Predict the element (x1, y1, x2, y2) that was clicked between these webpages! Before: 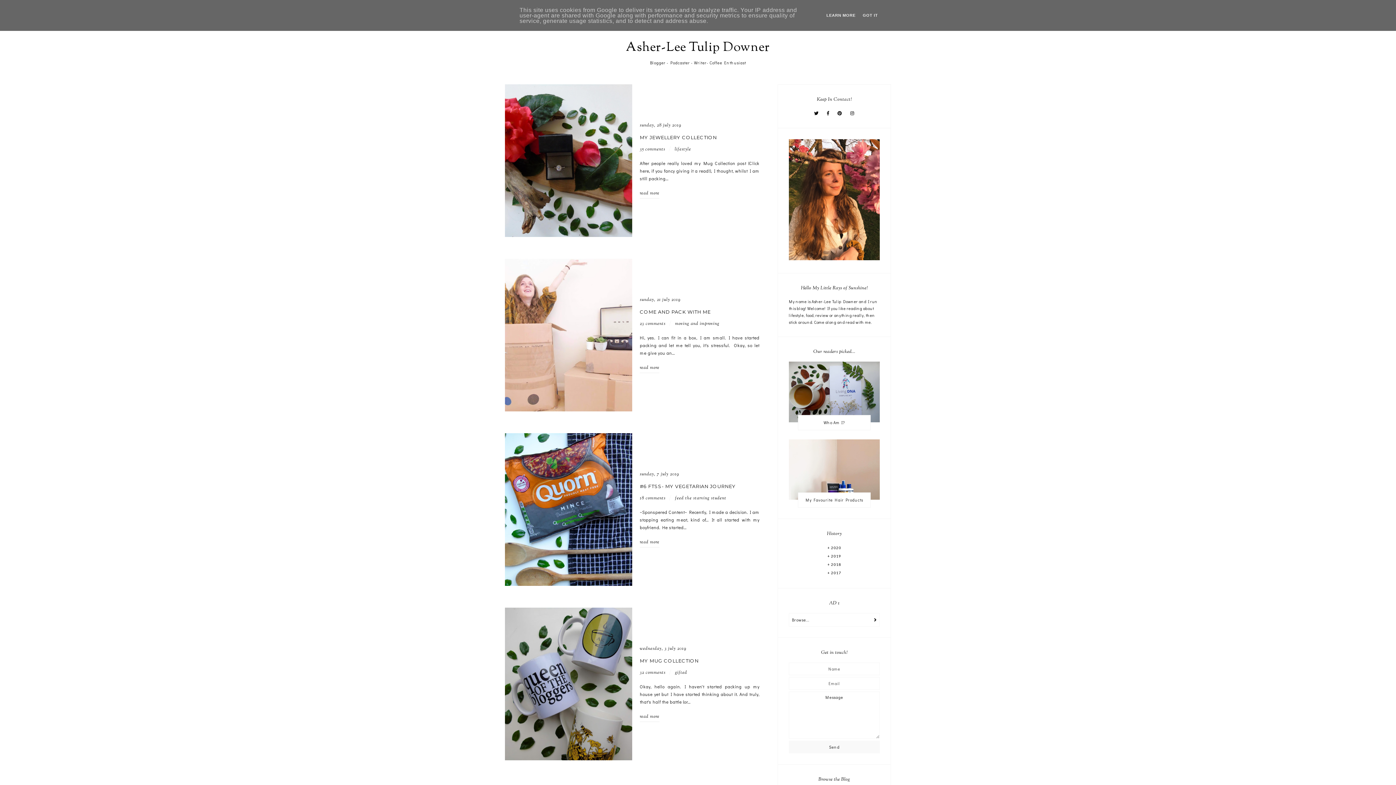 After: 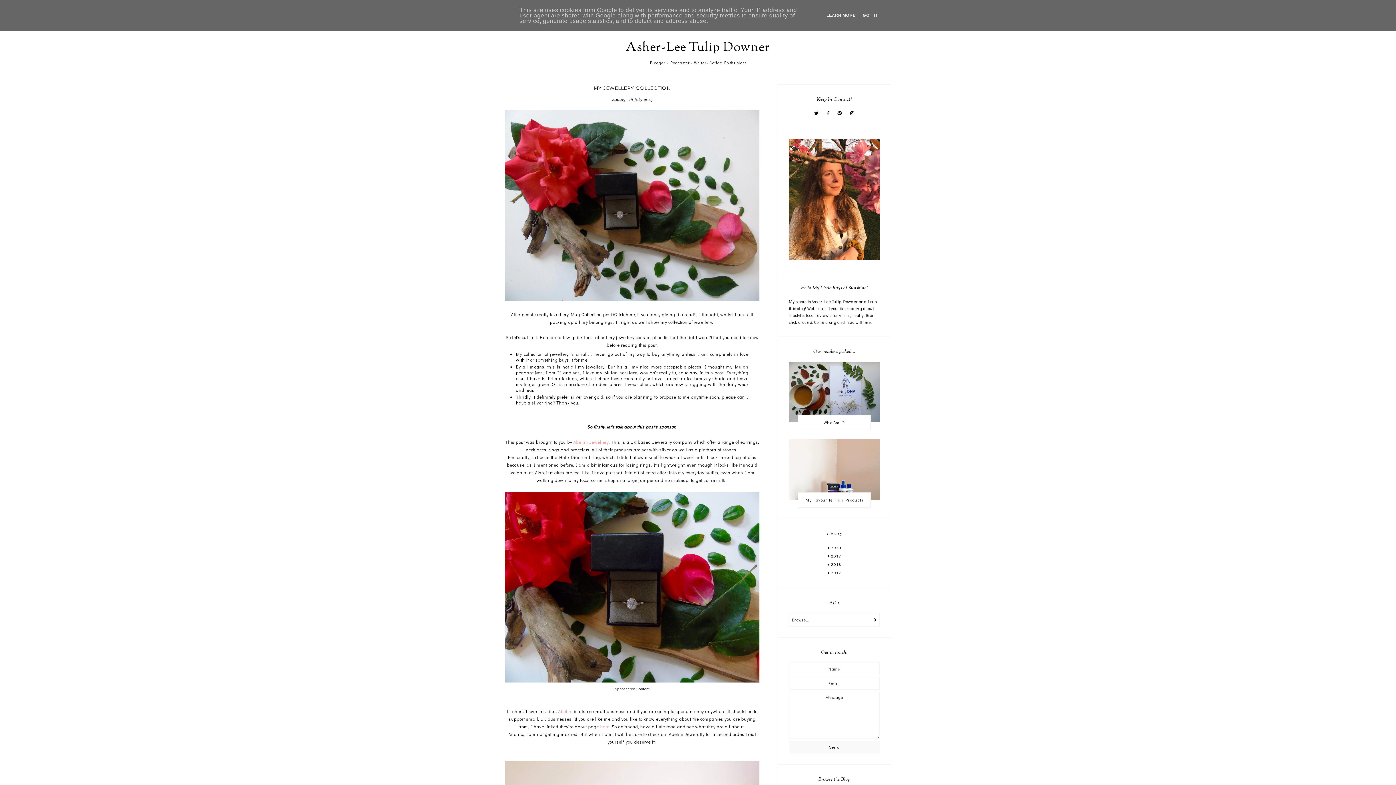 Action: bbox: (505, 84, 632, 237)